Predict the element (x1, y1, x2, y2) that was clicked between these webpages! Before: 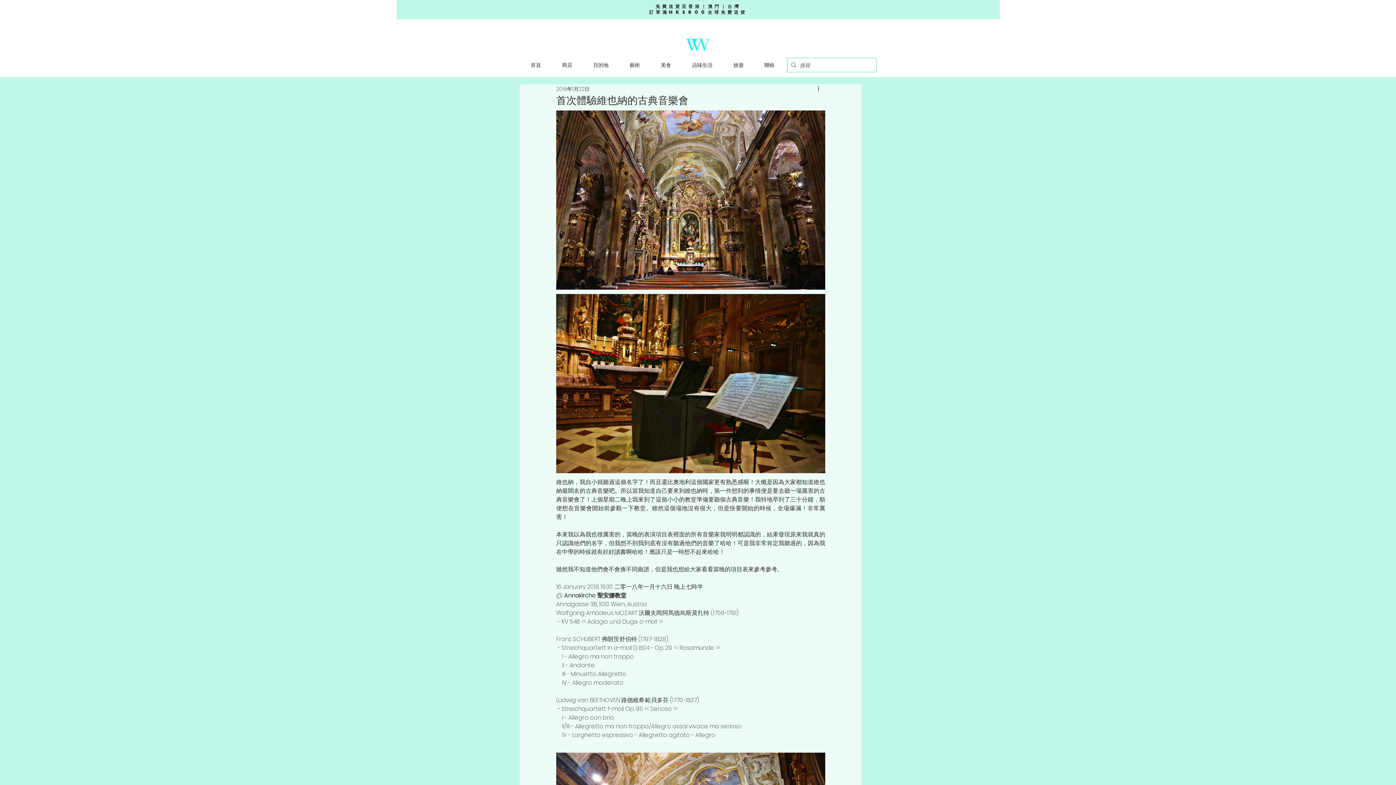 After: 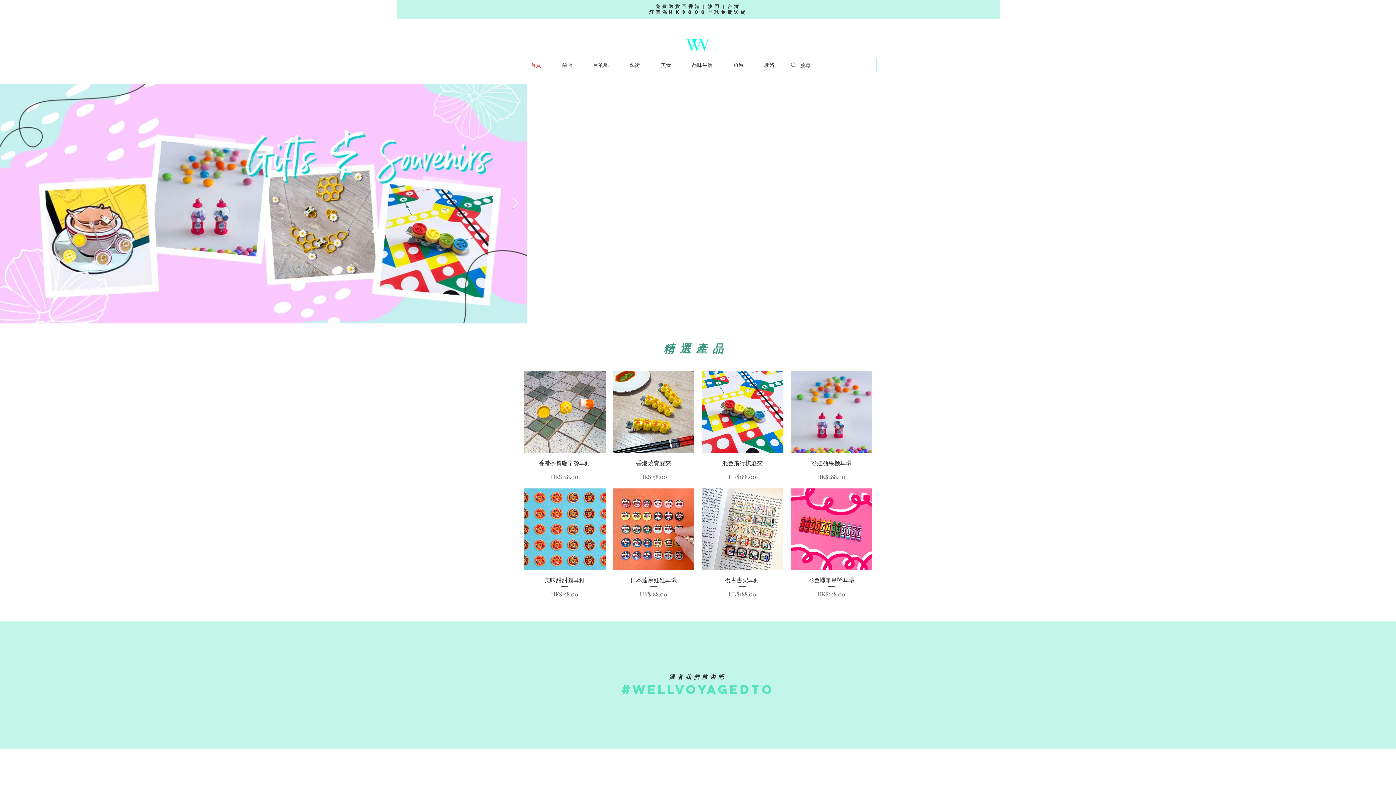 Action: label: 首頁 bbox: (520, 58, 551, 72)